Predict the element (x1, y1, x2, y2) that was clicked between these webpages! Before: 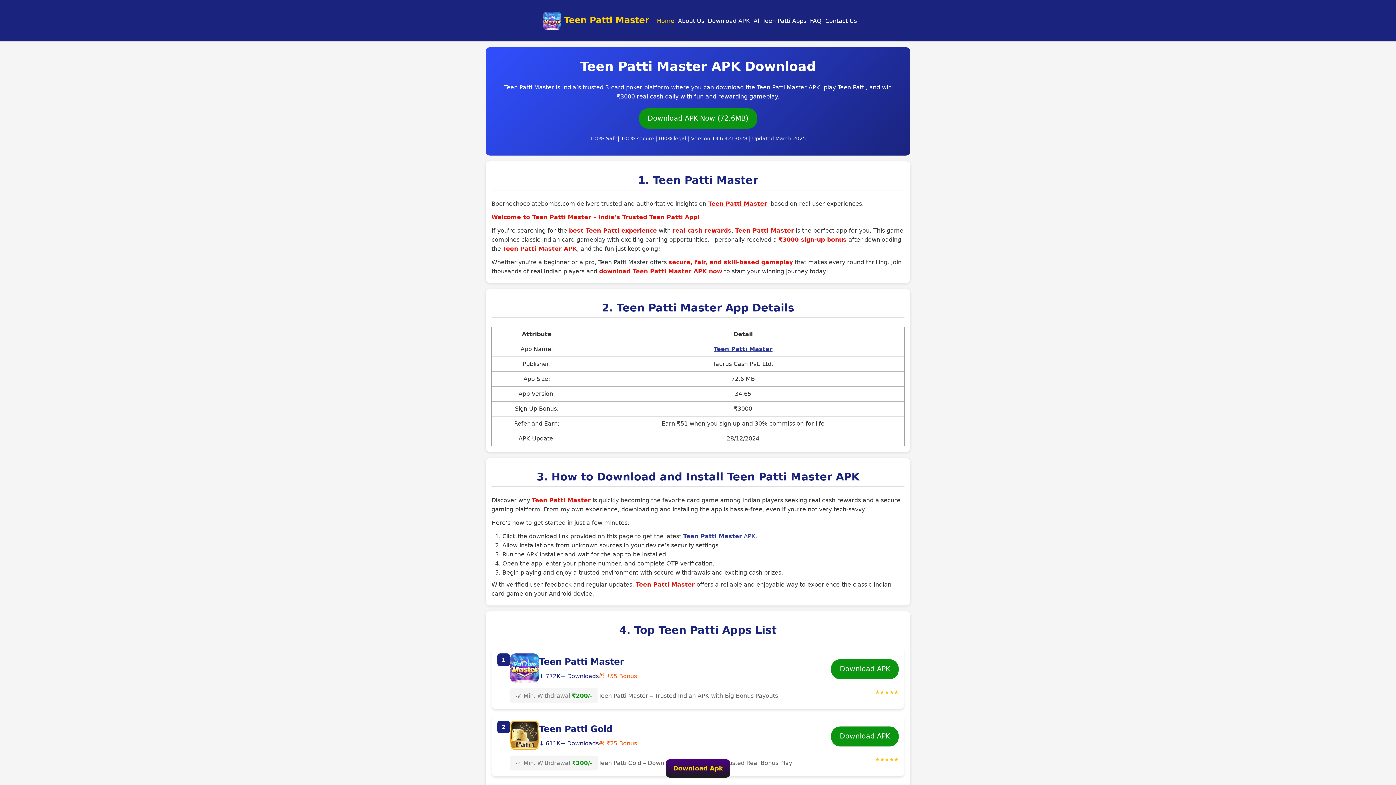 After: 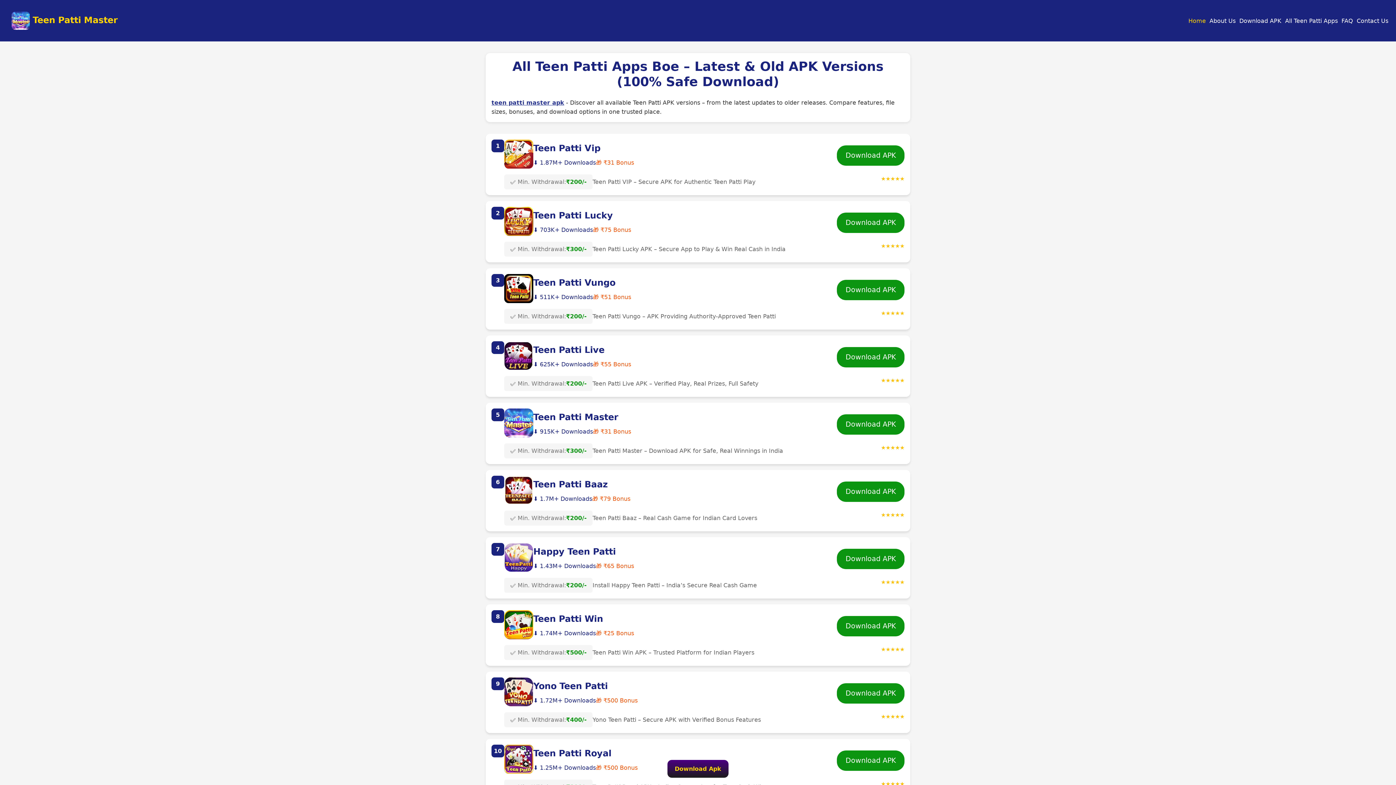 Action: label: All Teen Patti Apps bbox: (752, 16, 808, 25)